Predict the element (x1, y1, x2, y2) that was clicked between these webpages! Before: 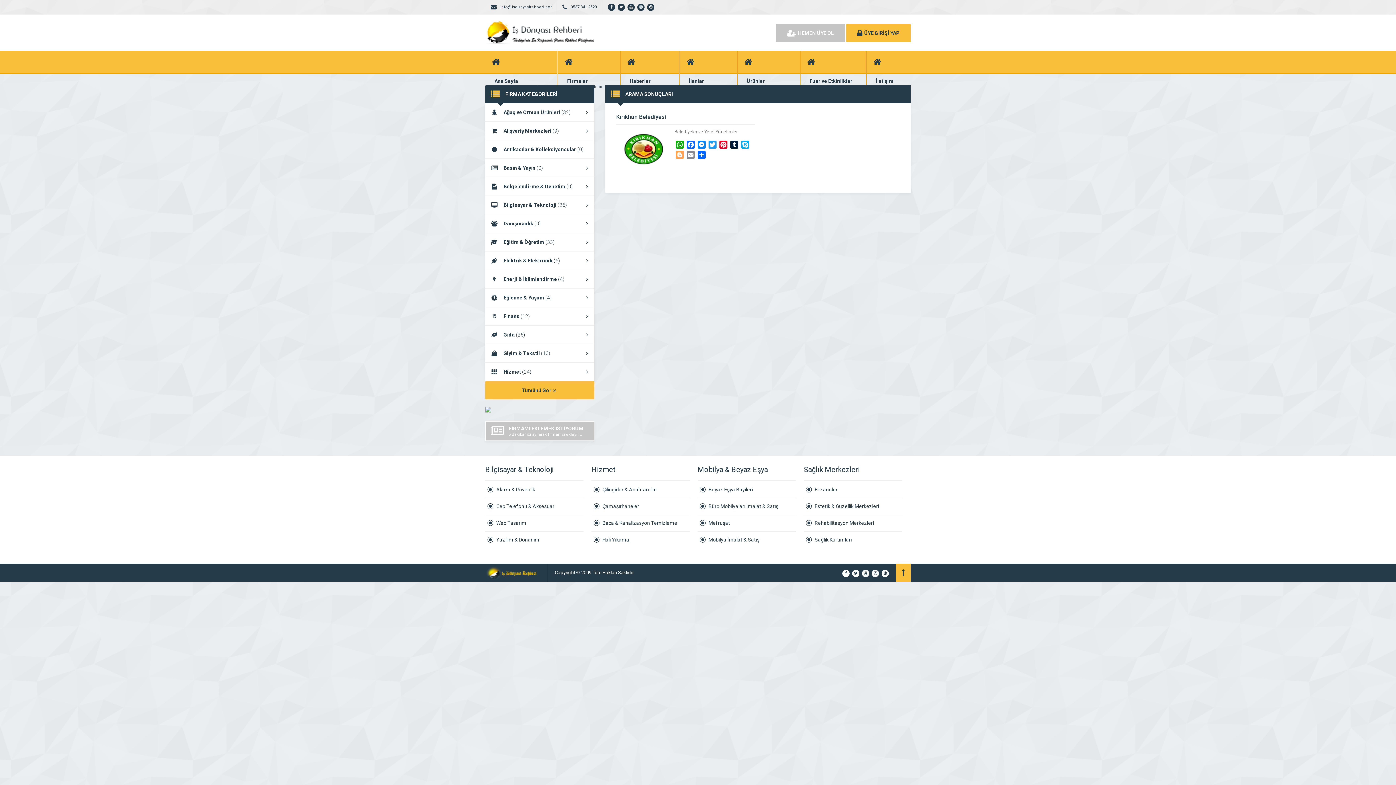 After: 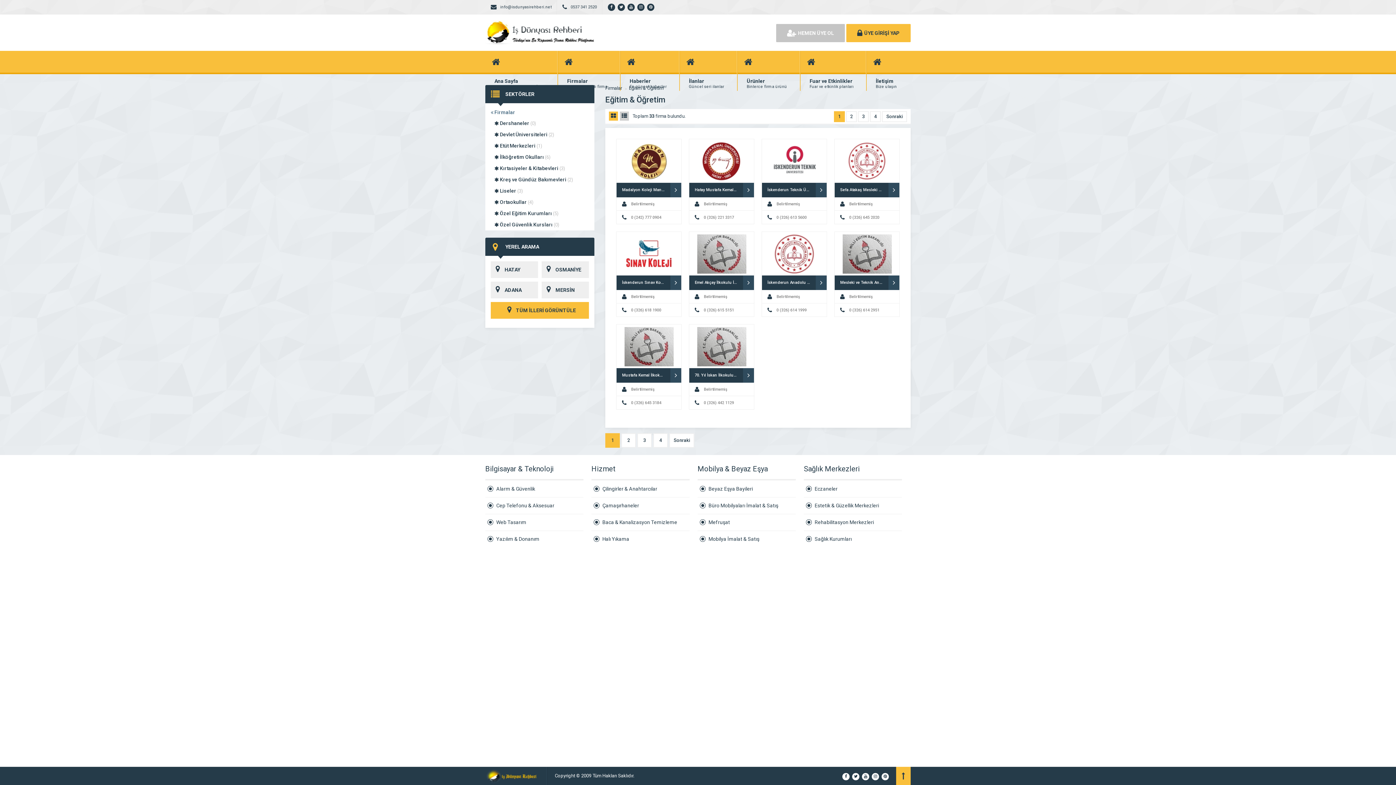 Action: label: Eğitim & Öğretim (33) bbox: (485, 233, 594, 251)